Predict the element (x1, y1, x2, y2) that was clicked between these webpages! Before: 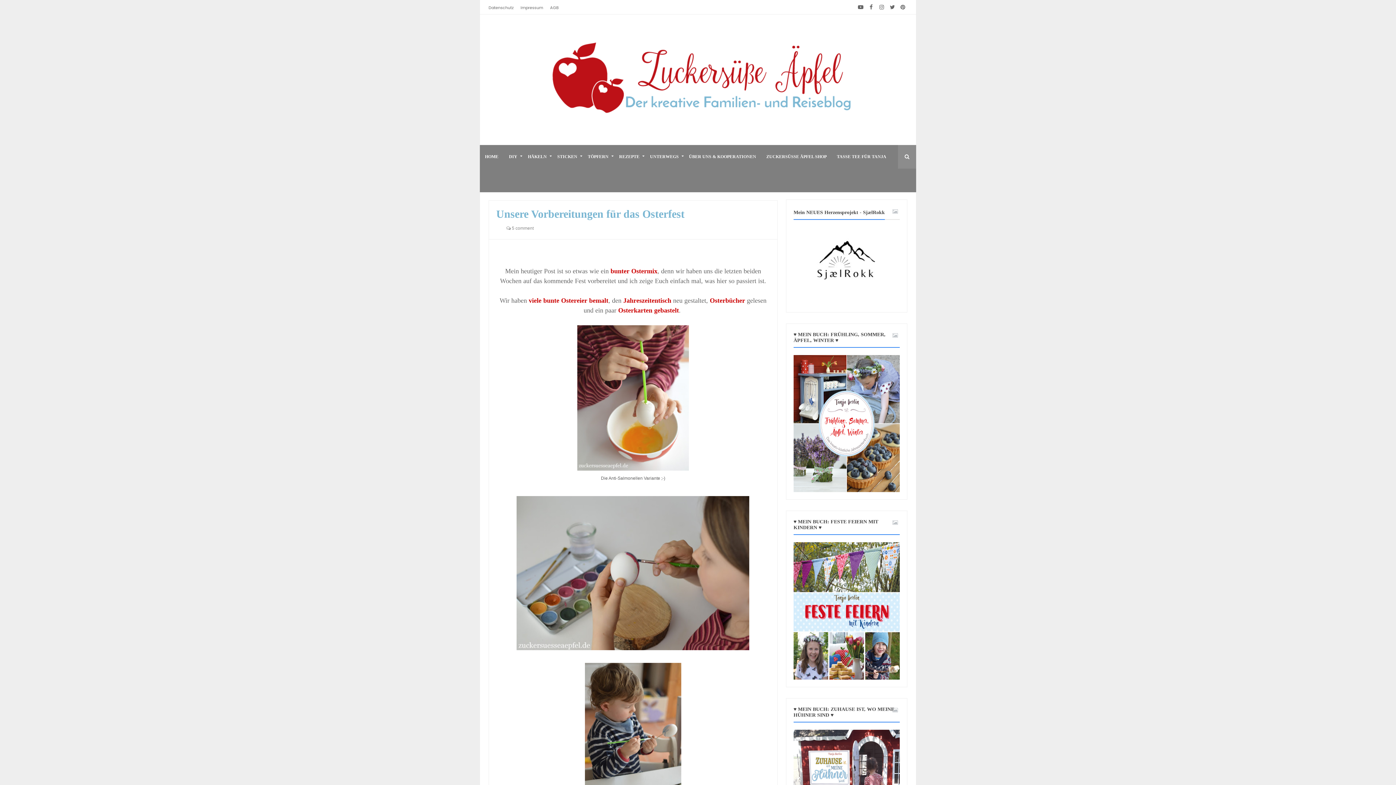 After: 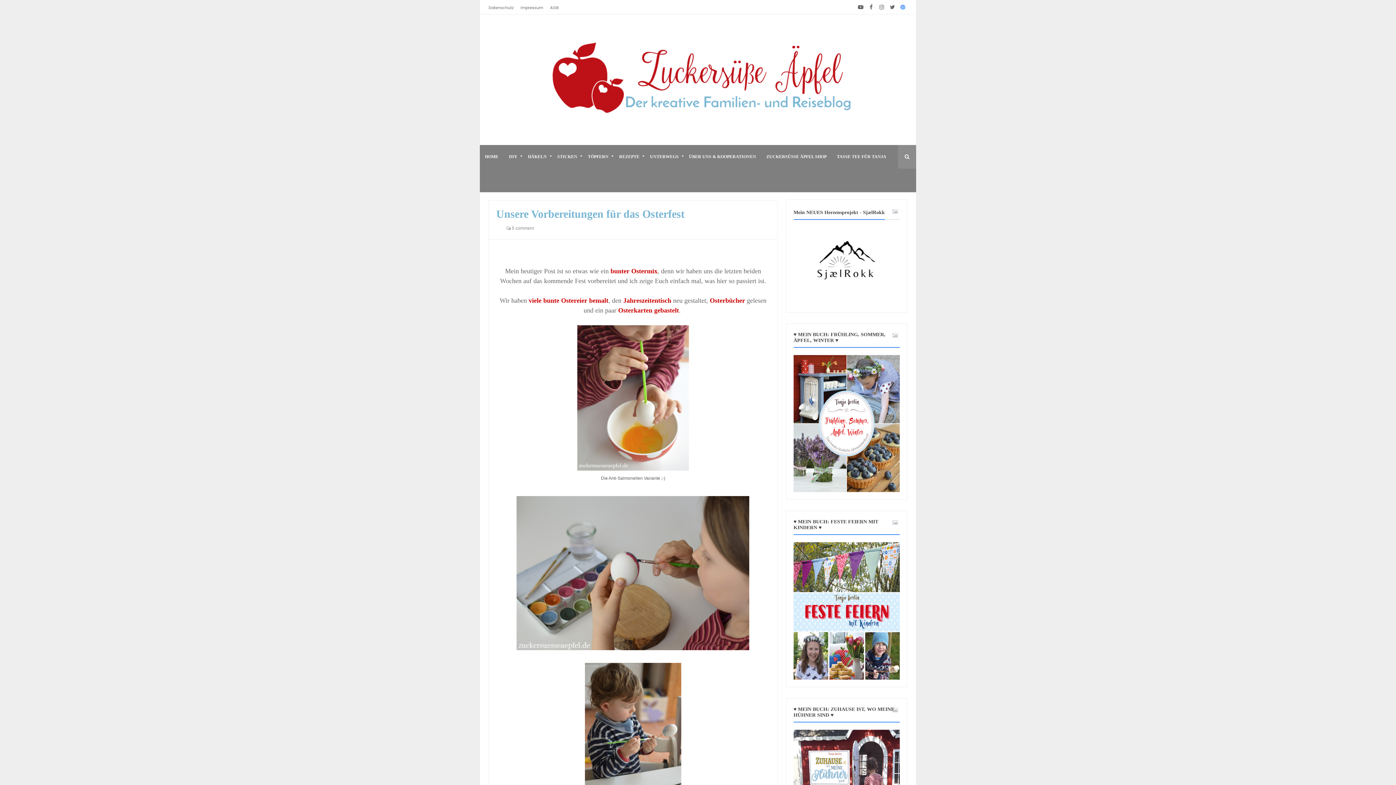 Action: bbox: (898, 0, 907, 14)